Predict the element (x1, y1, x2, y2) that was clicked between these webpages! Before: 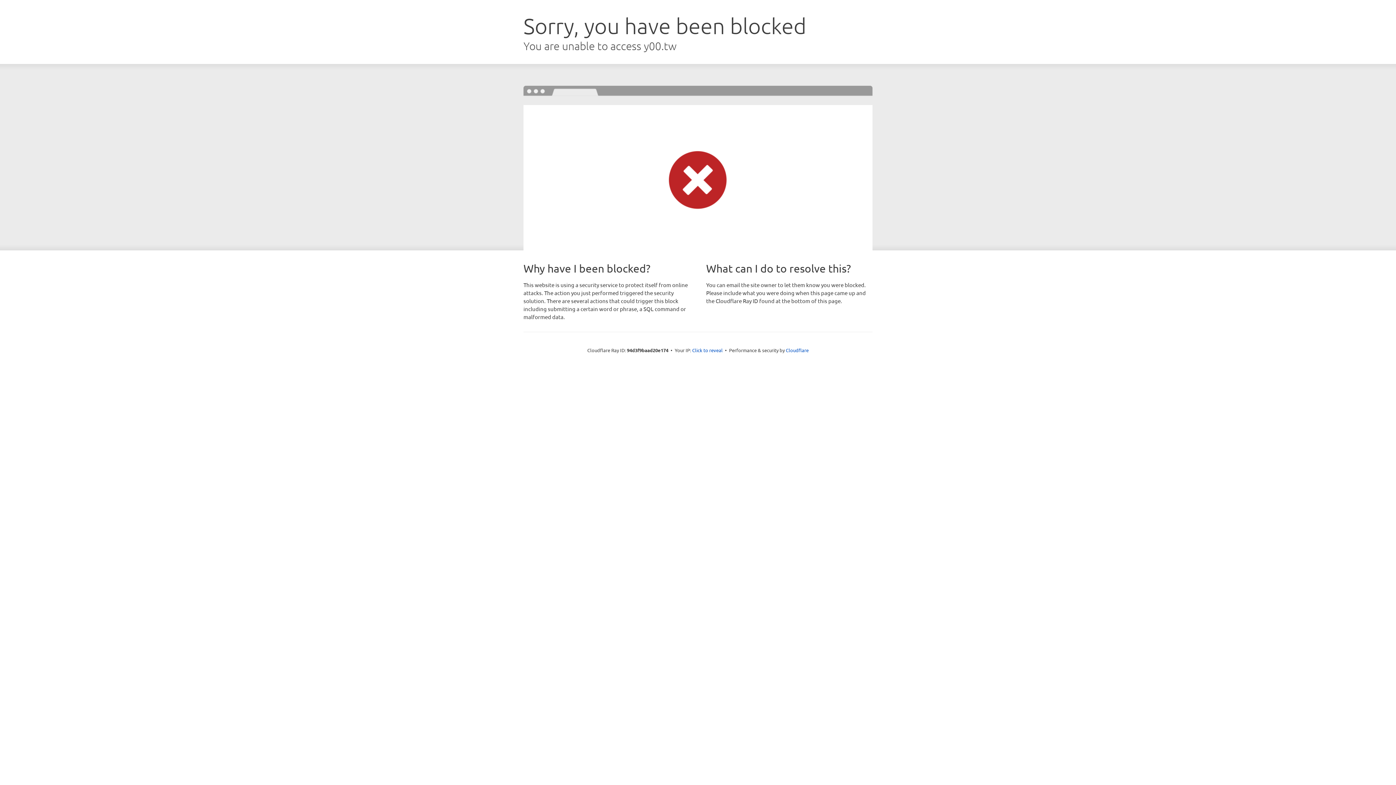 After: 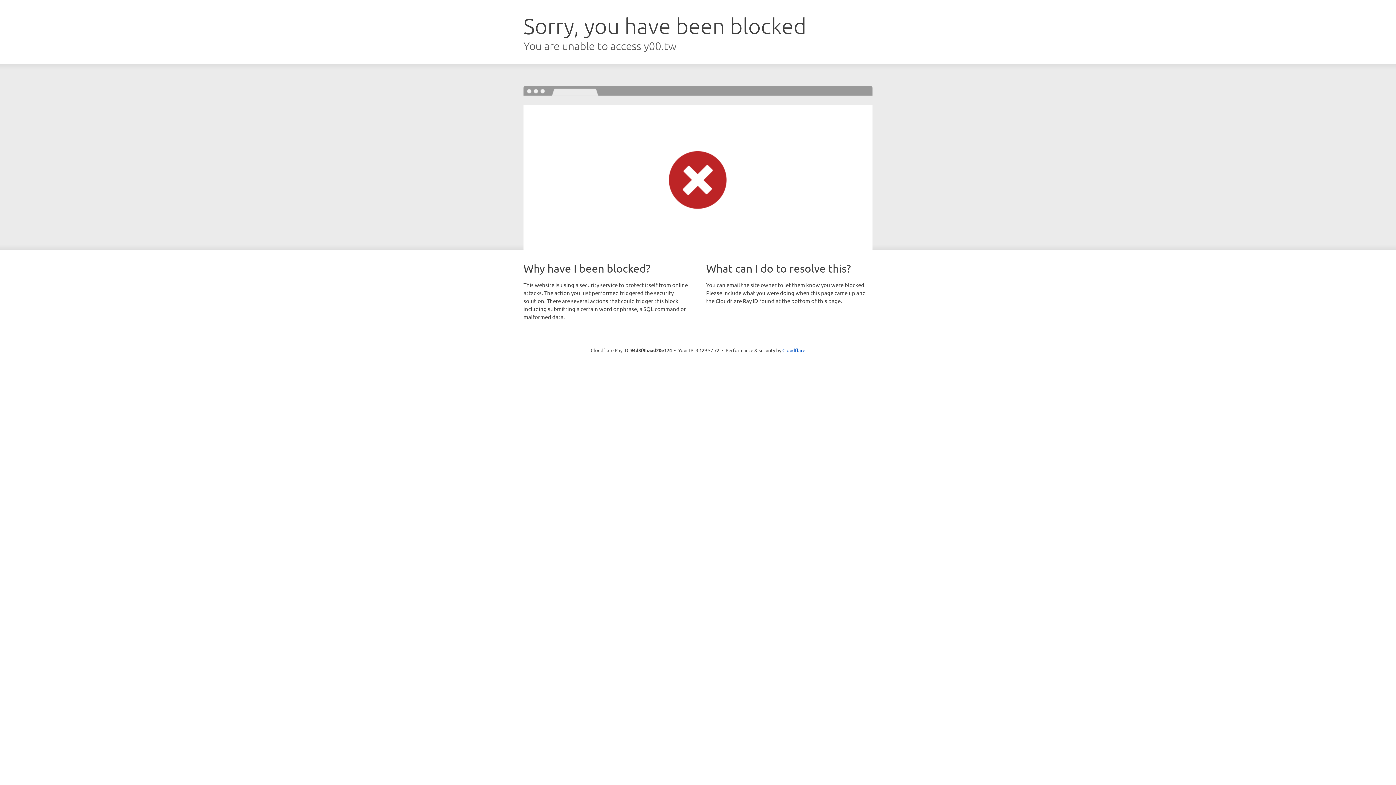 Action: bbox: (692, 346, 722, 353) label: Click to reveal